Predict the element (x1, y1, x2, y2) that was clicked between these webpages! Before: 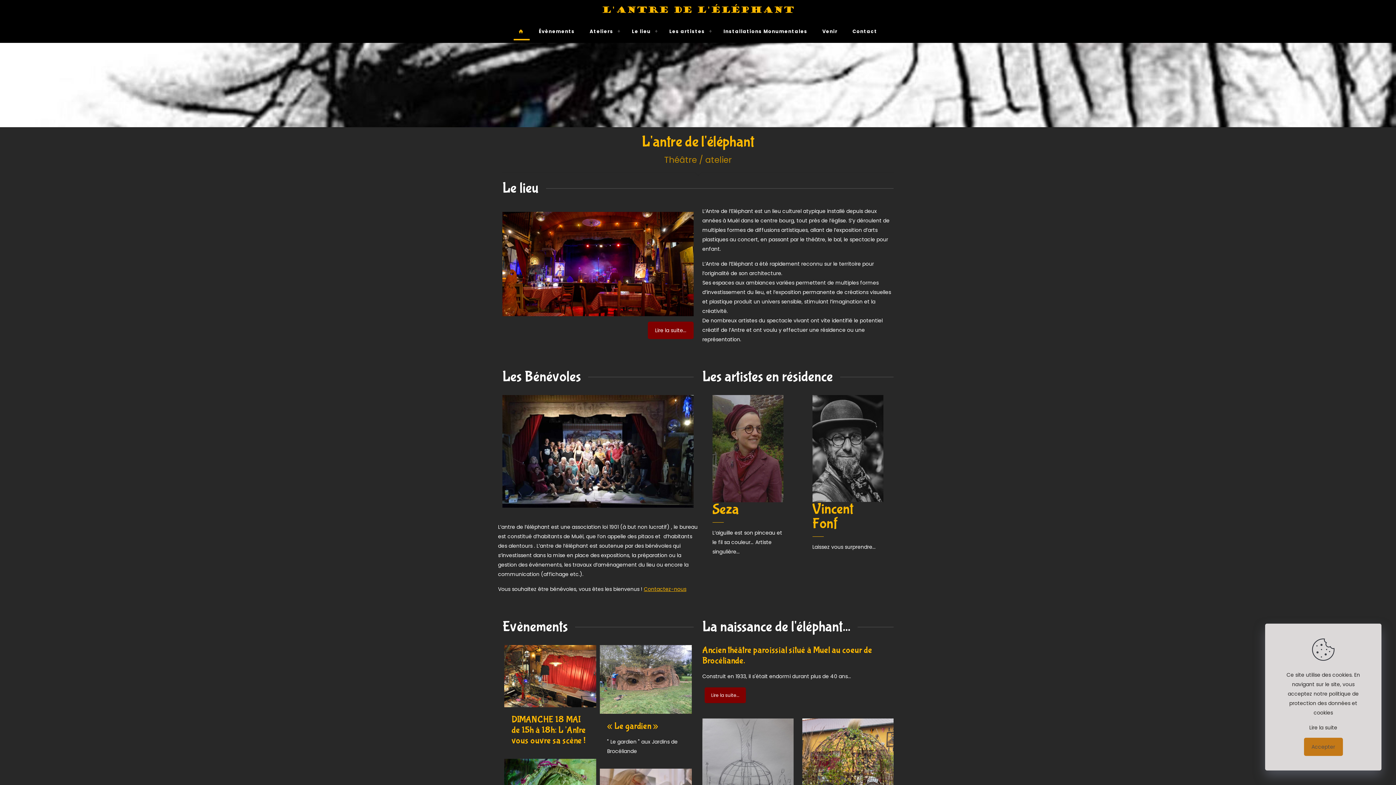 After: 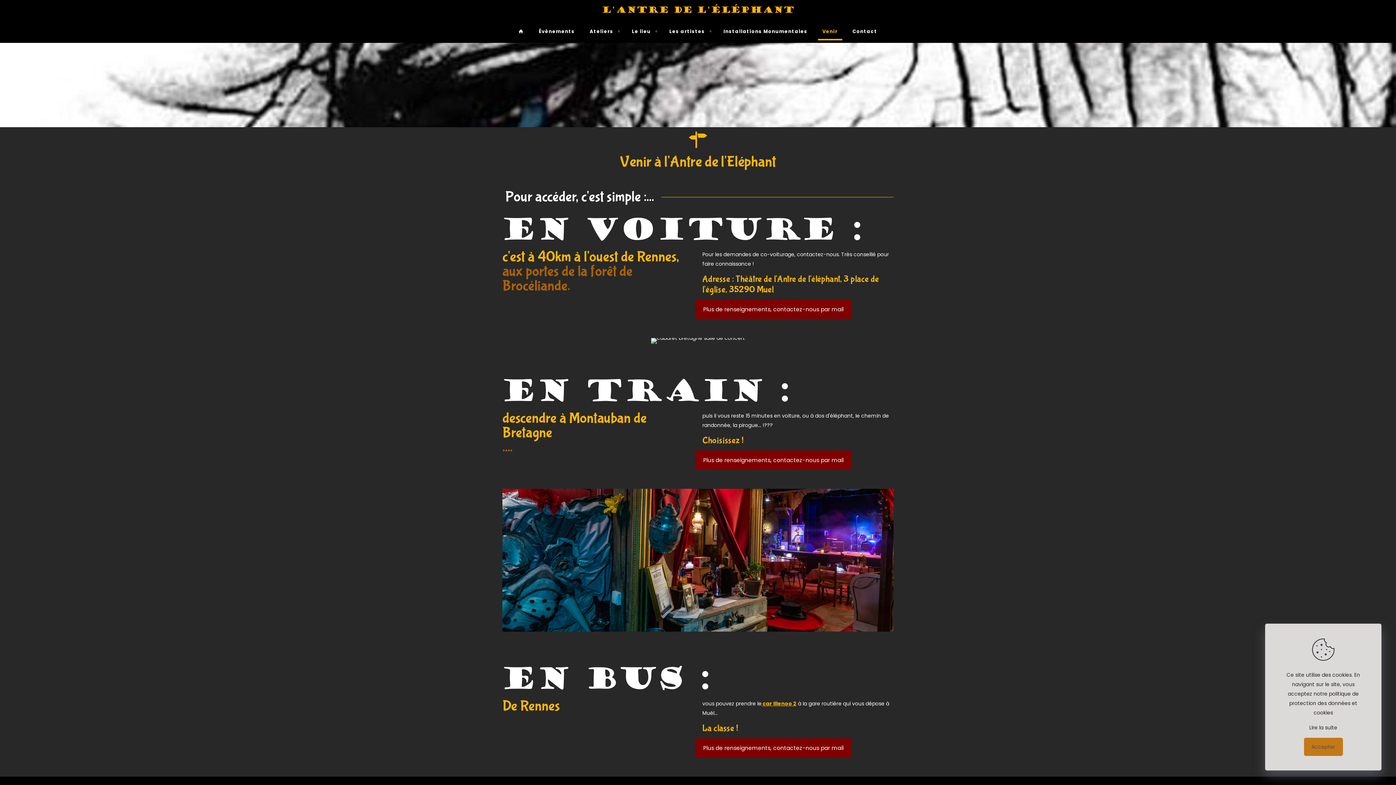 Action: bbox: (815, 20, 845, 42) label: Venir